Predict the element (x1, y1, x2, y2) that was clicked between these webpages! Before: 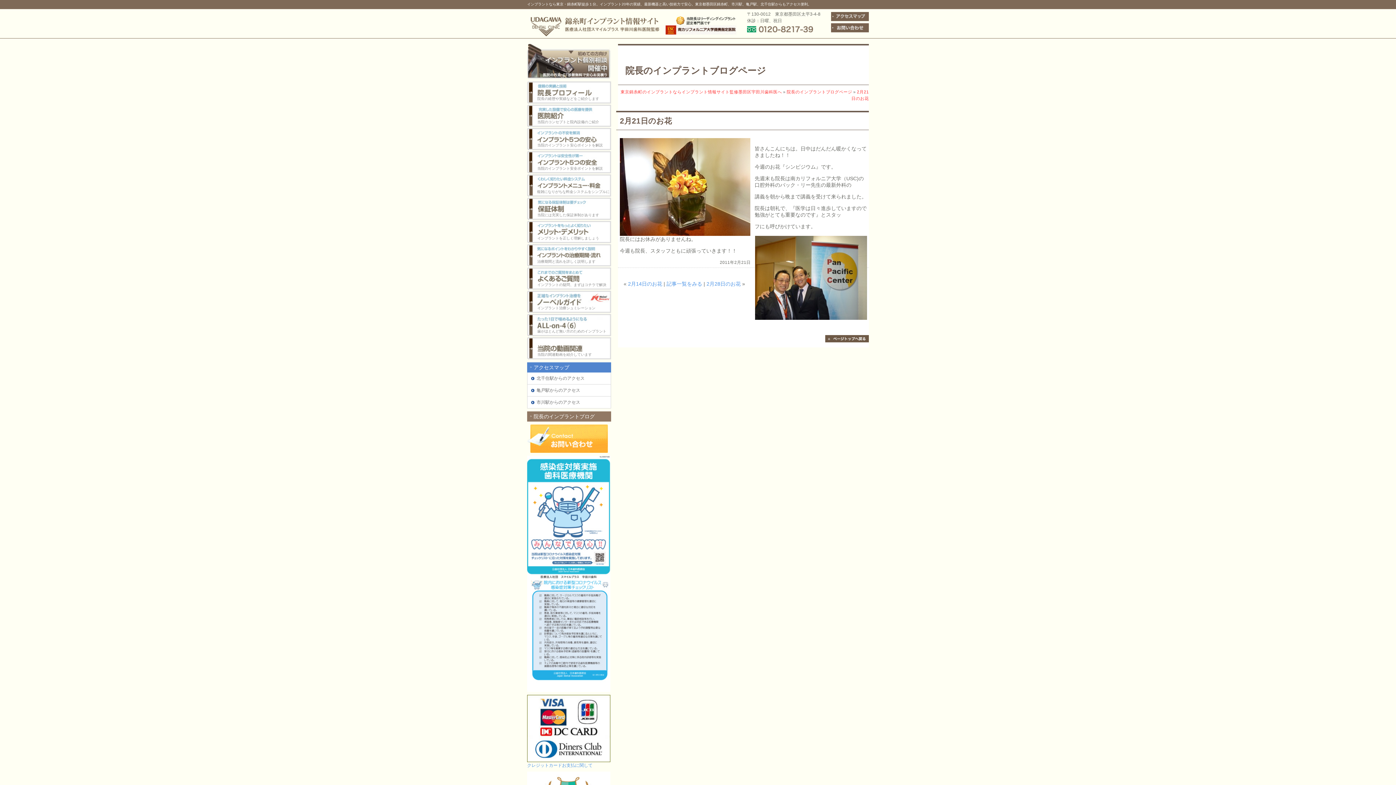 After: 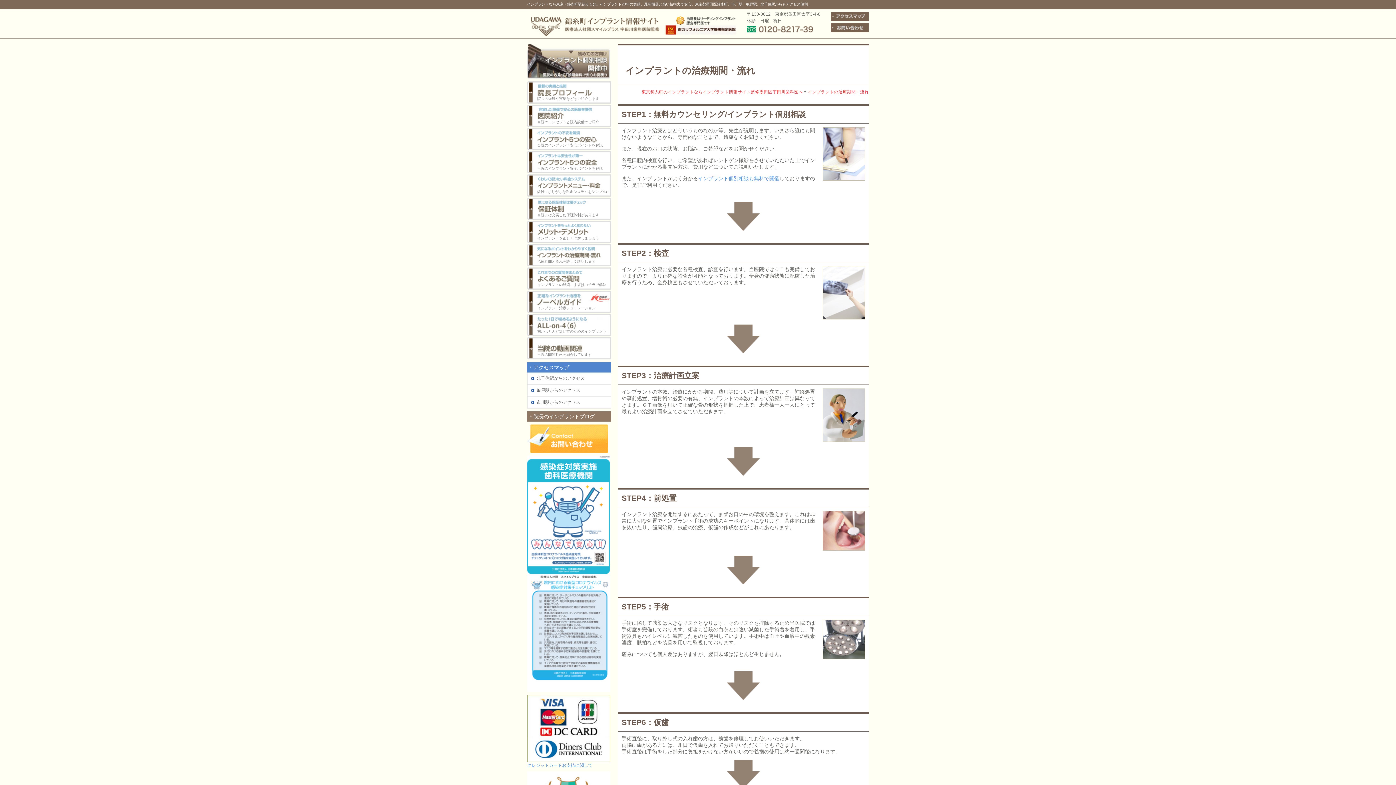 Action: bbox: (527, 244, 611, 266) label: 治療期間と流れを詳しく説明します